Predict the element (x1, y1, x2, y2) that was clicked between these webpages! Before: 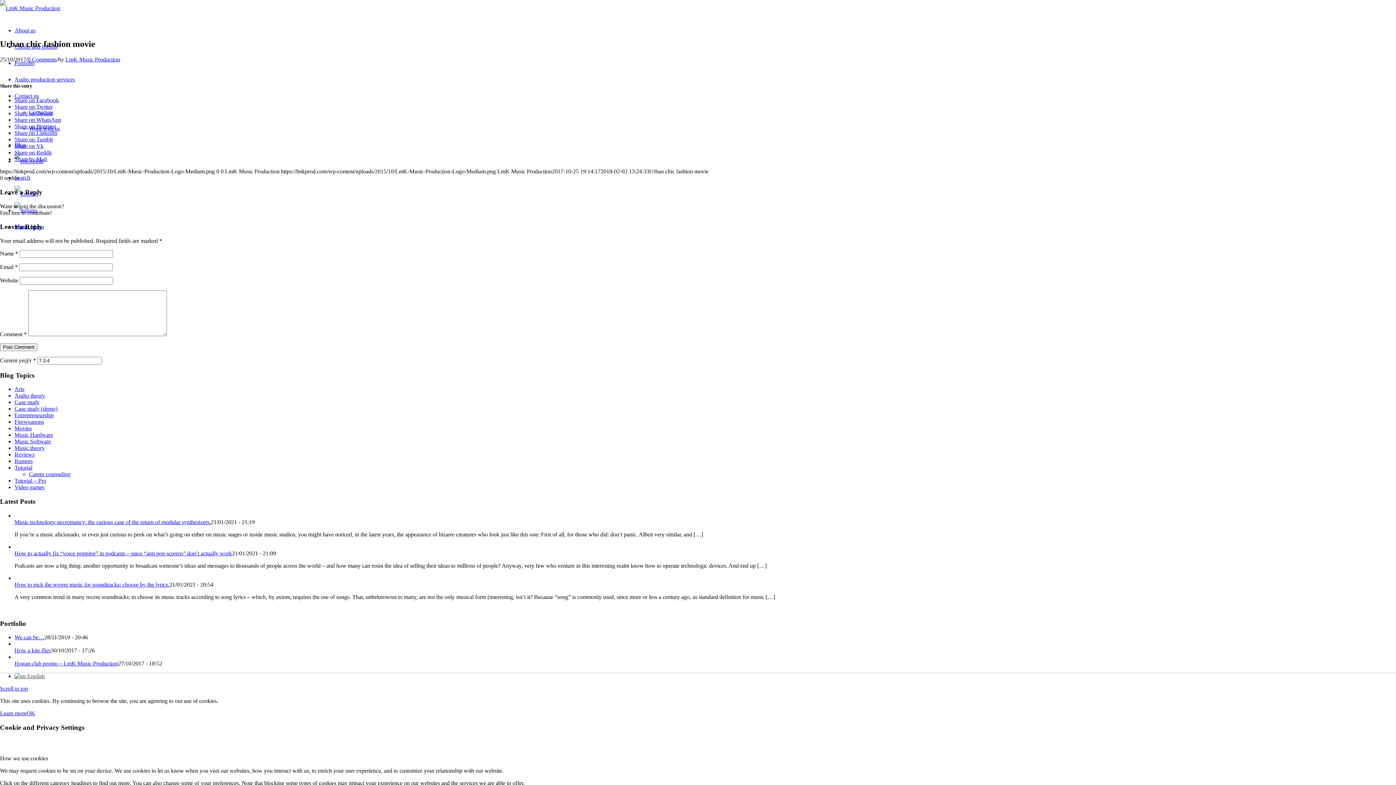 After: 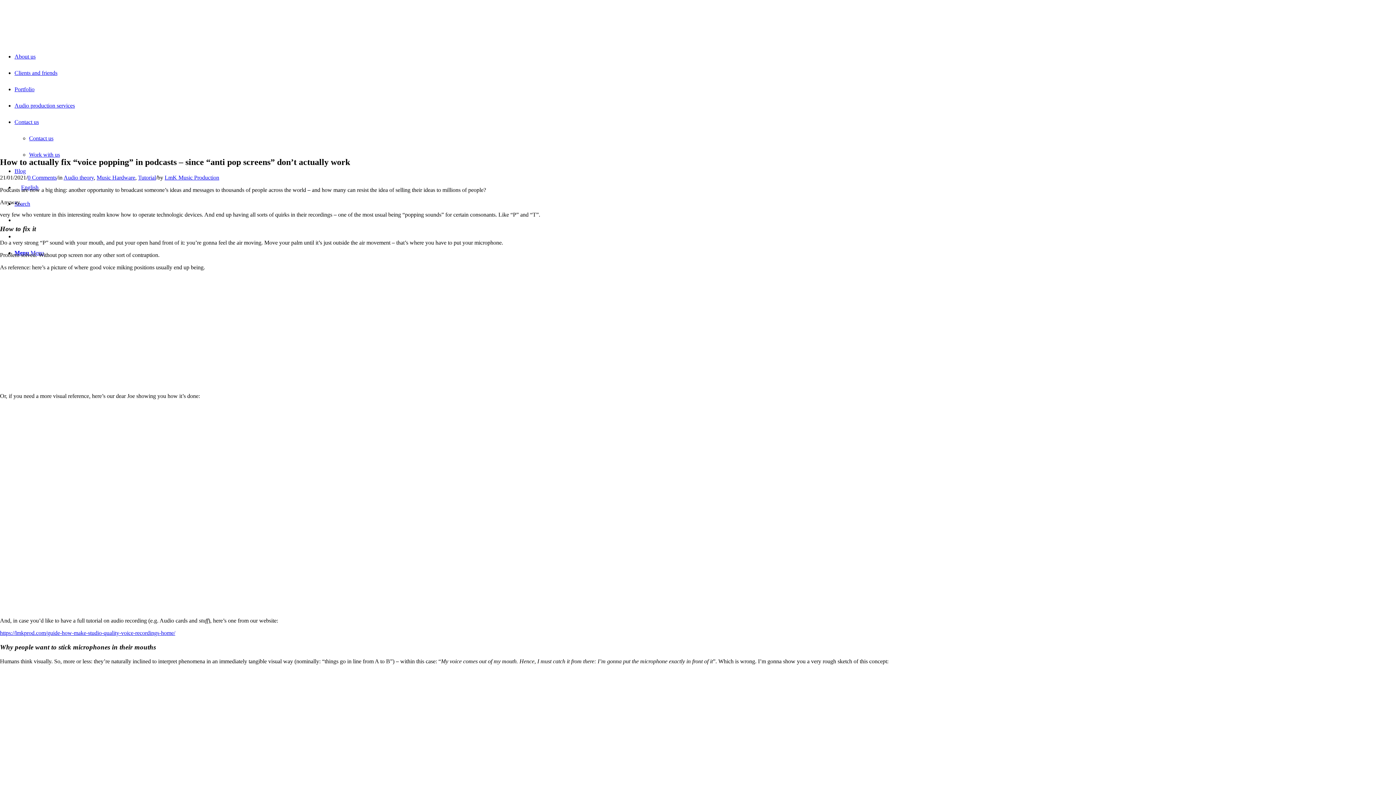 Action: bbox: (14, 550, 232, 556) label: How to actually fix “voice popping”​ in podcasts – since “anti pop screens”​ don’t actually work